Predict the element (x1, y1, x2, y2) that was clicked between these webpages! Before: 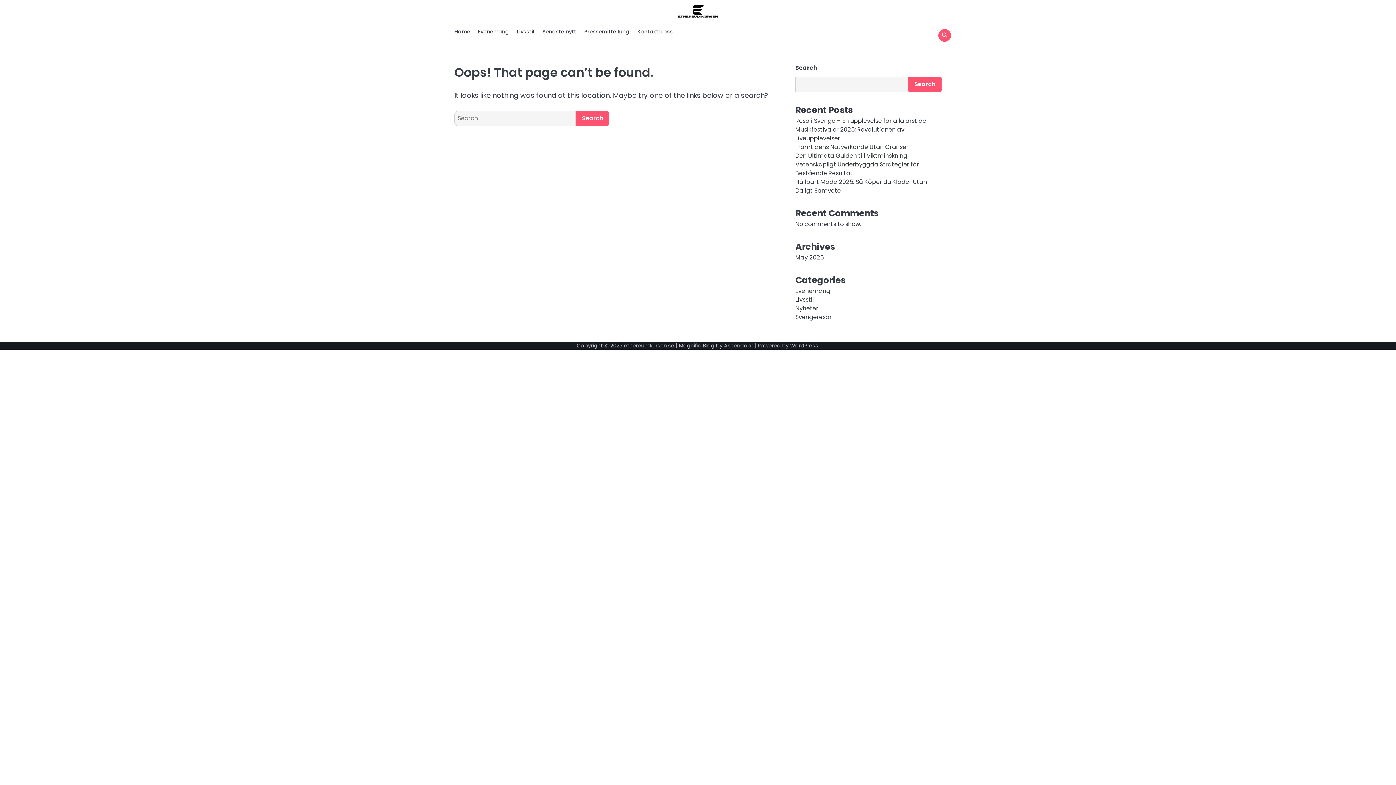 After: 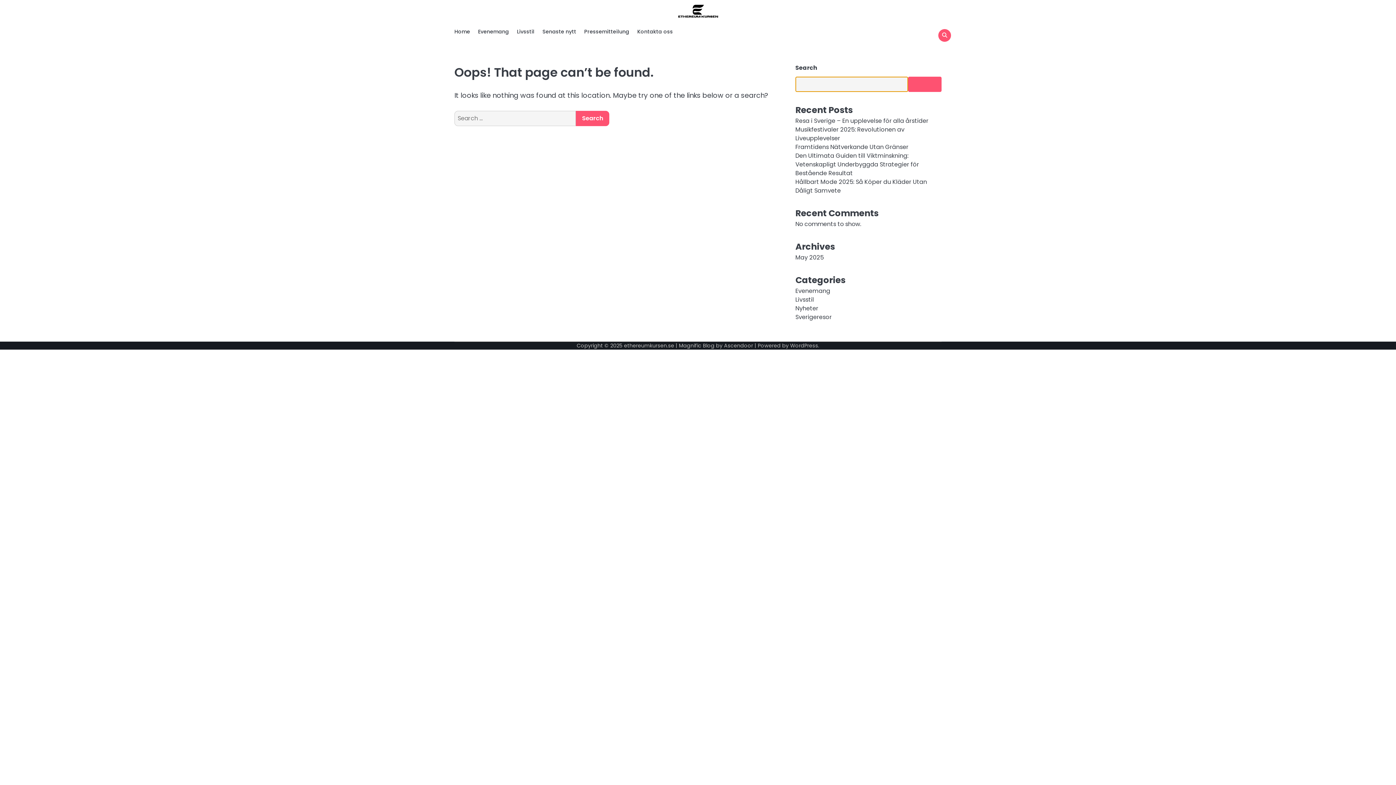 Action: bbox: (908, 76, 941, 91) label: Search